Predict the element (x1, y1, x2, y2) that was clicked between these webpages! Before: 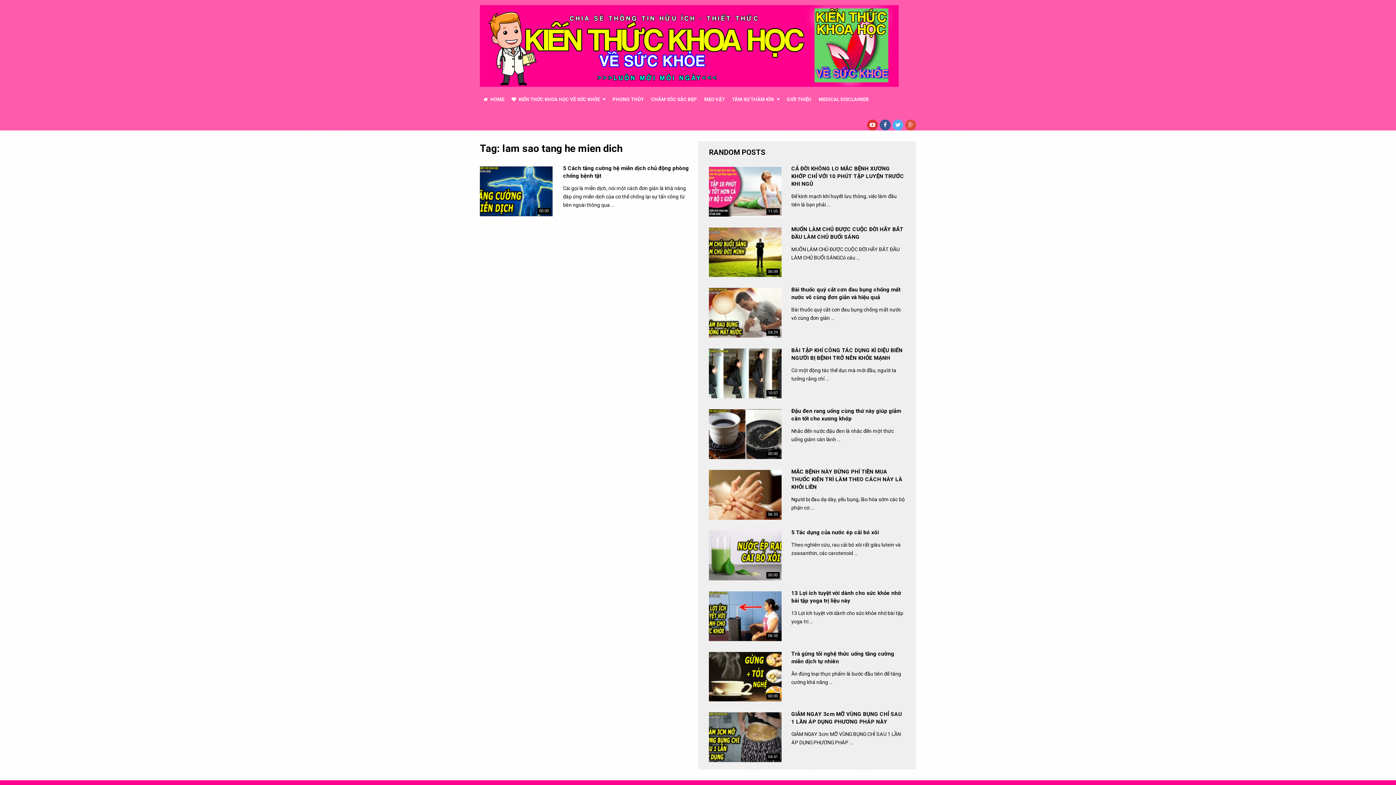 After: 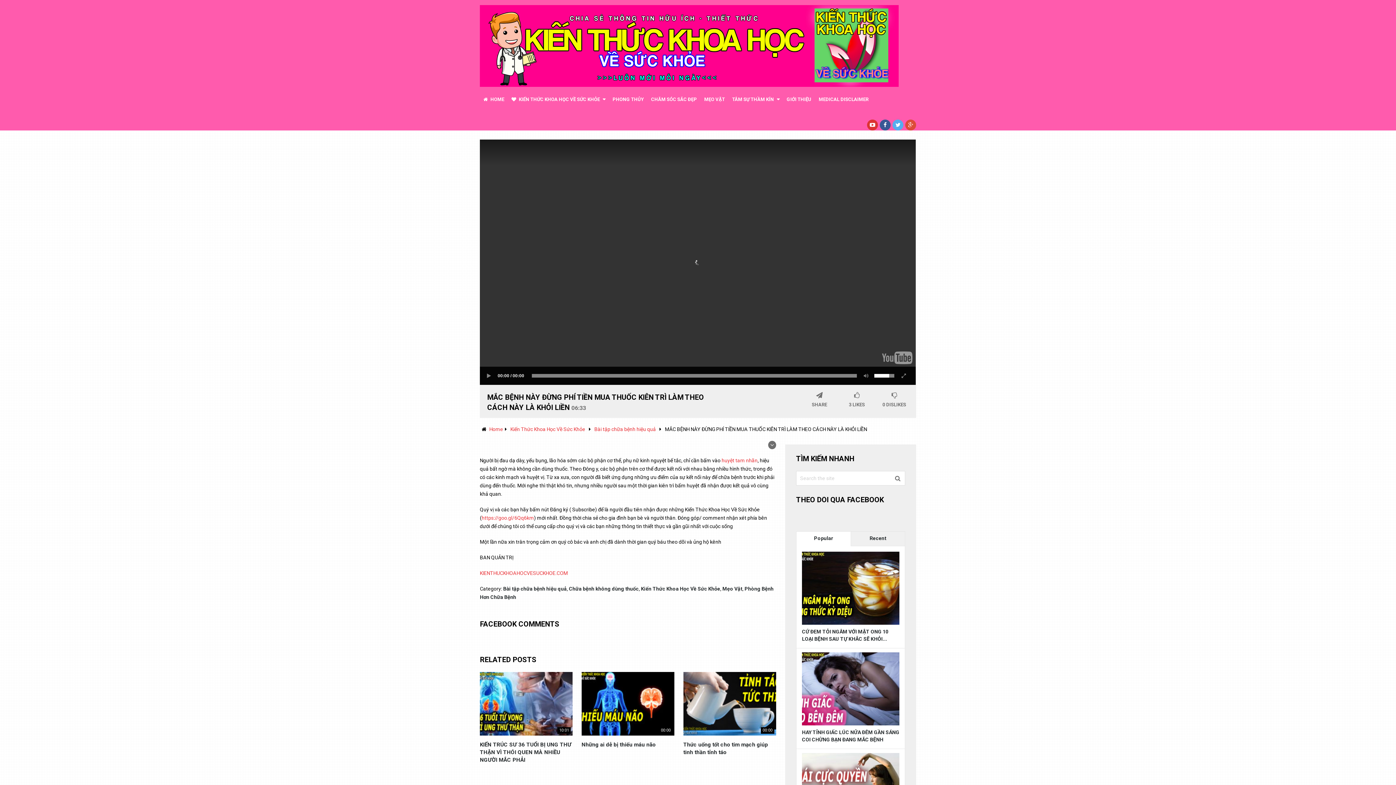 Action: label: WATCH LATER
06:33 bbox: (709, 470, 781, 519)